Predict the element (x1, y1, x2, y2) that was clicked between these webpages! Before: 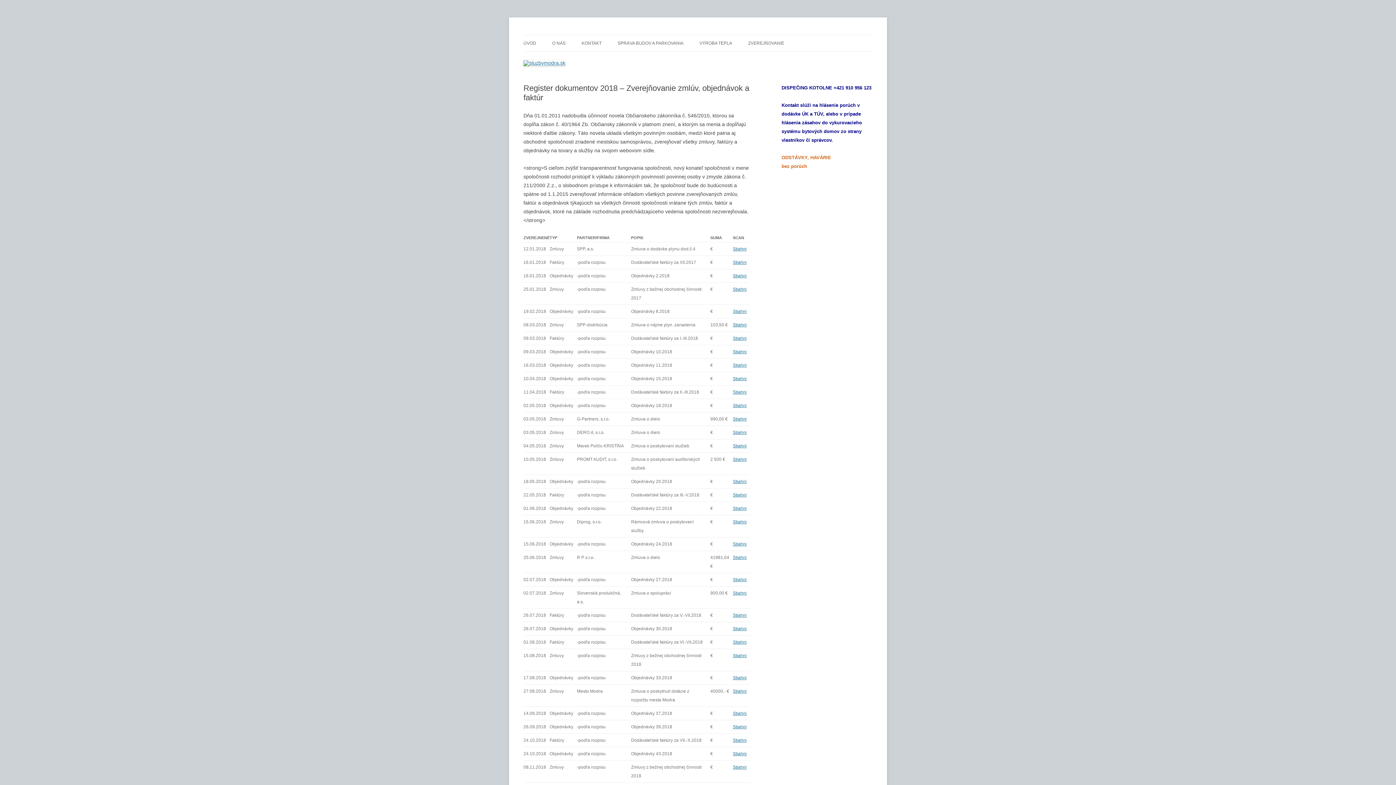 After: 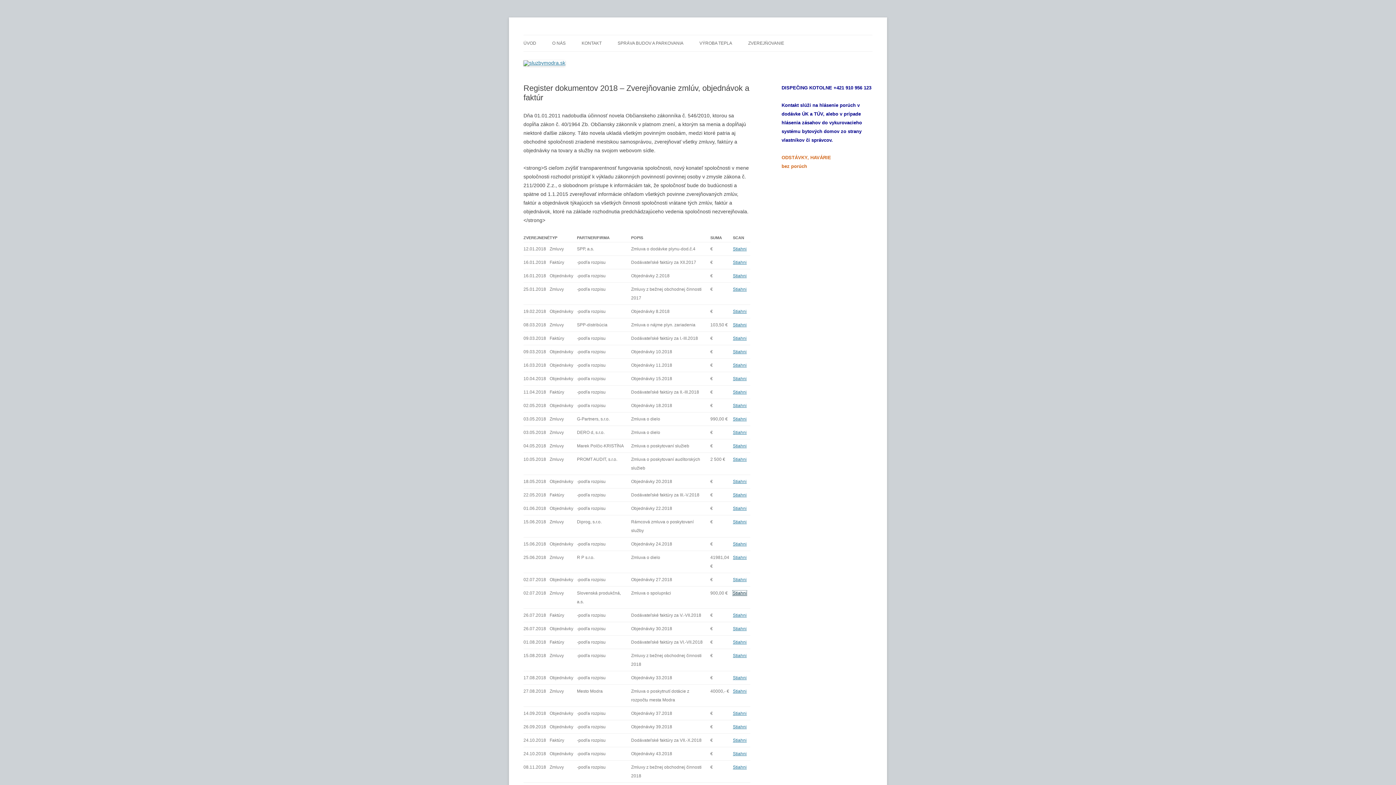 Action: bbox: (733, 590, 746, 596) label: Stiahni